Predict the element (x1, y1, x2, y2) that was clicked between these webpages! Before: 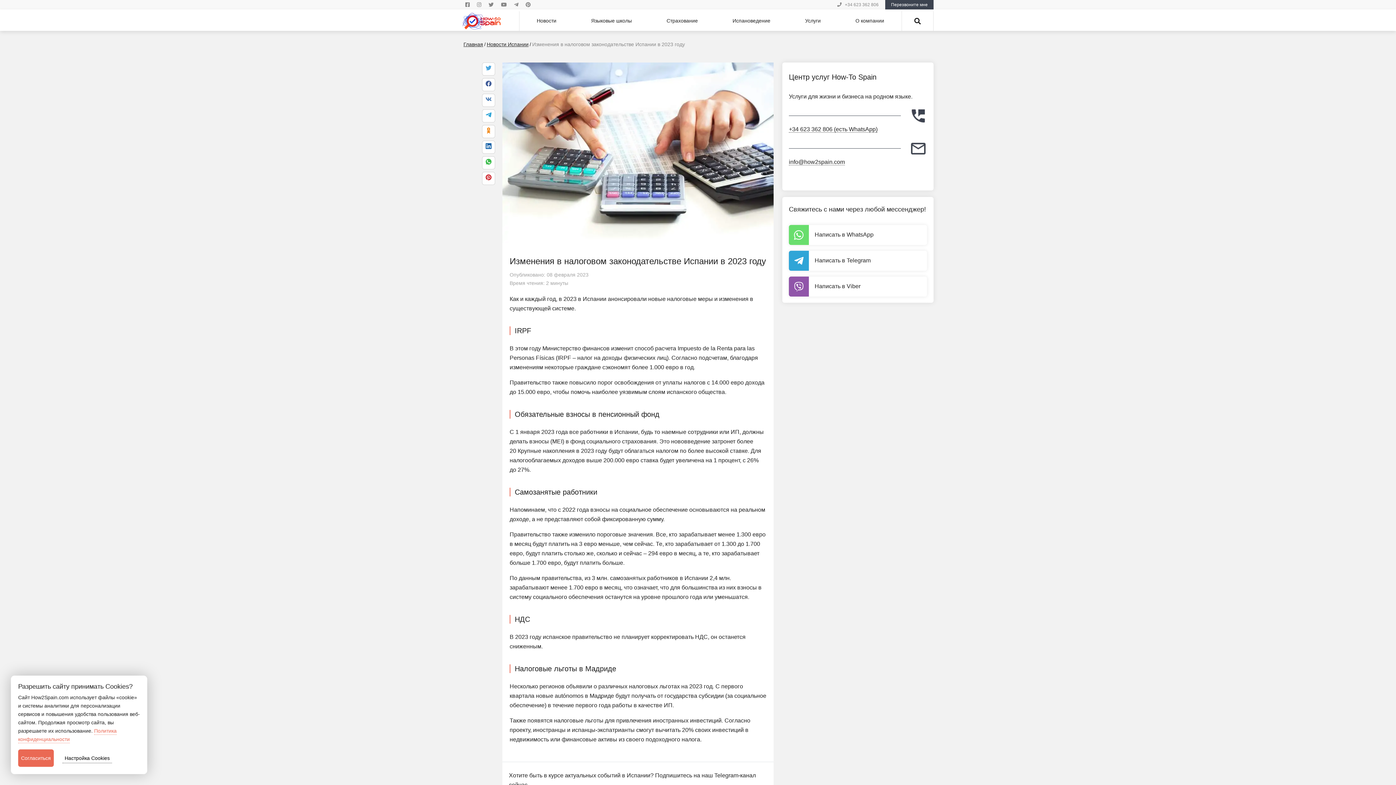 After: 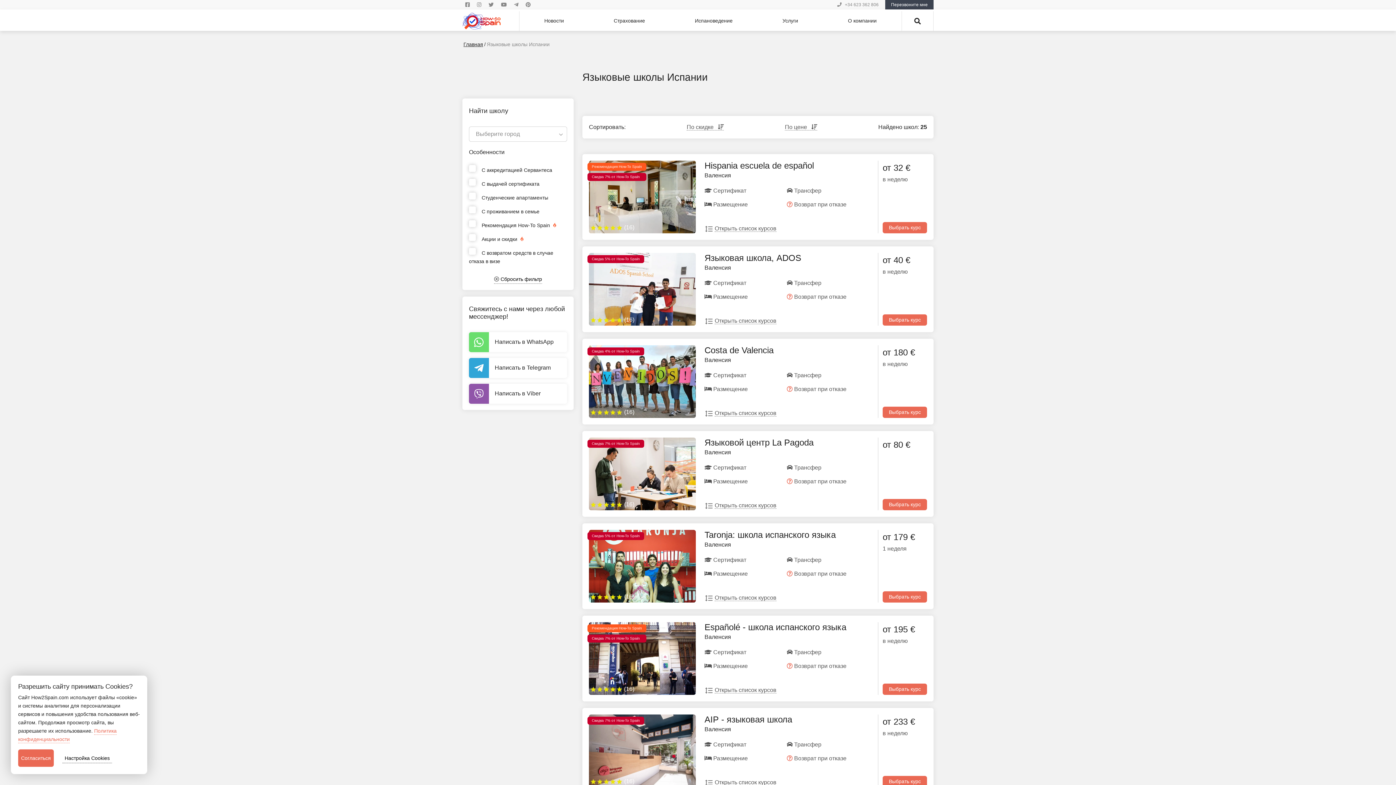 Action: label: Языковые школы bbox: (591, 11, 632, 30)